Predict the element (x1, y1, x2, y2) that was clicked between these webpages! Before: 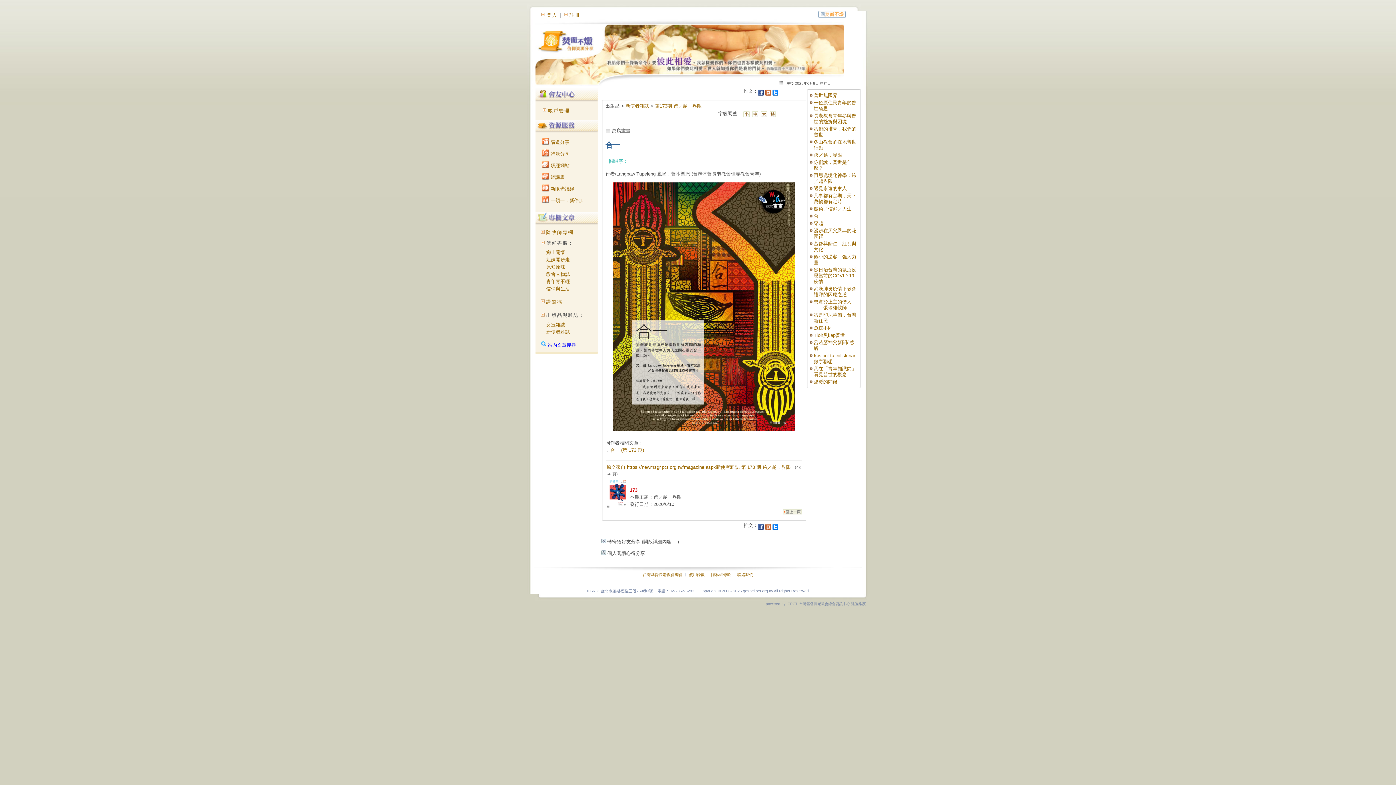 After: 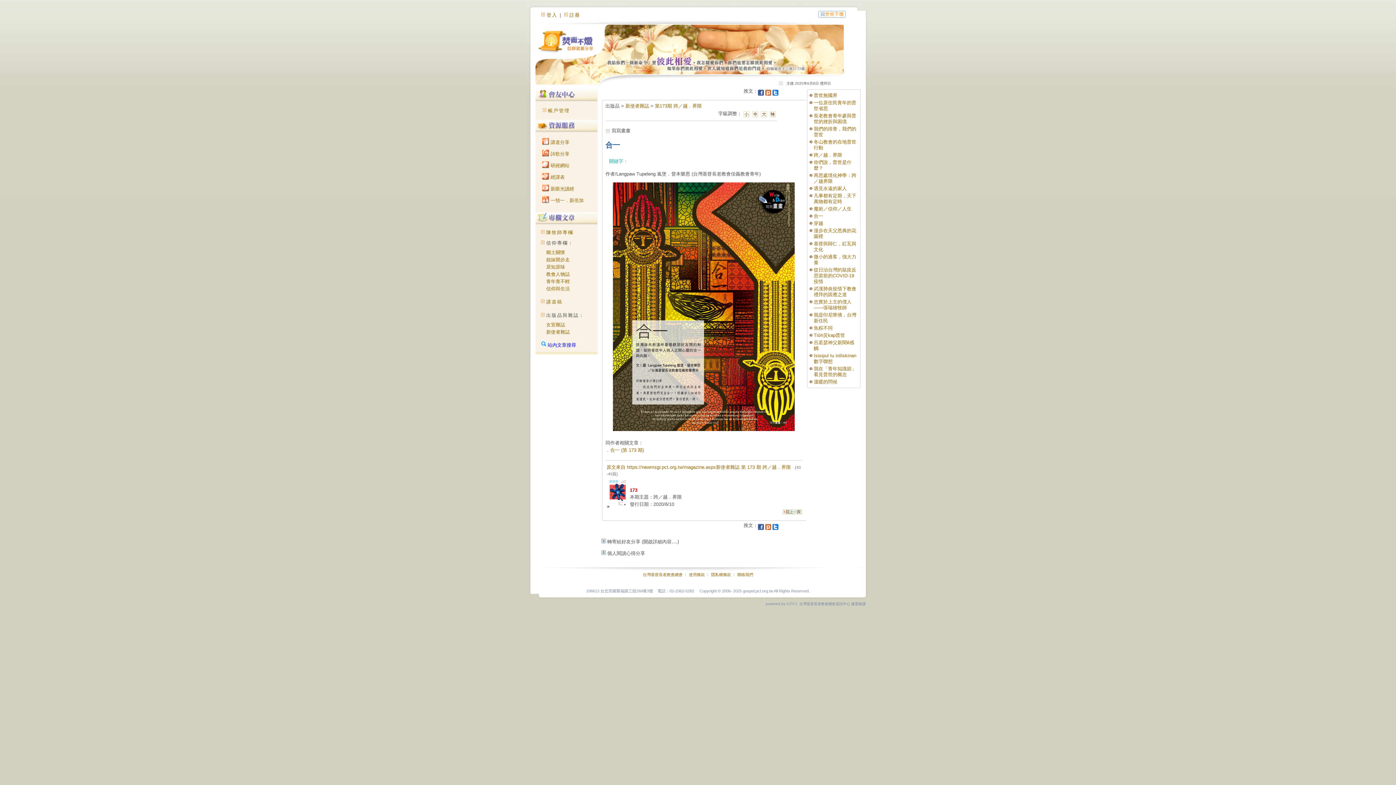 Action: label: 合一 (第 173 期) bbox: (610, 447, 644, 453)